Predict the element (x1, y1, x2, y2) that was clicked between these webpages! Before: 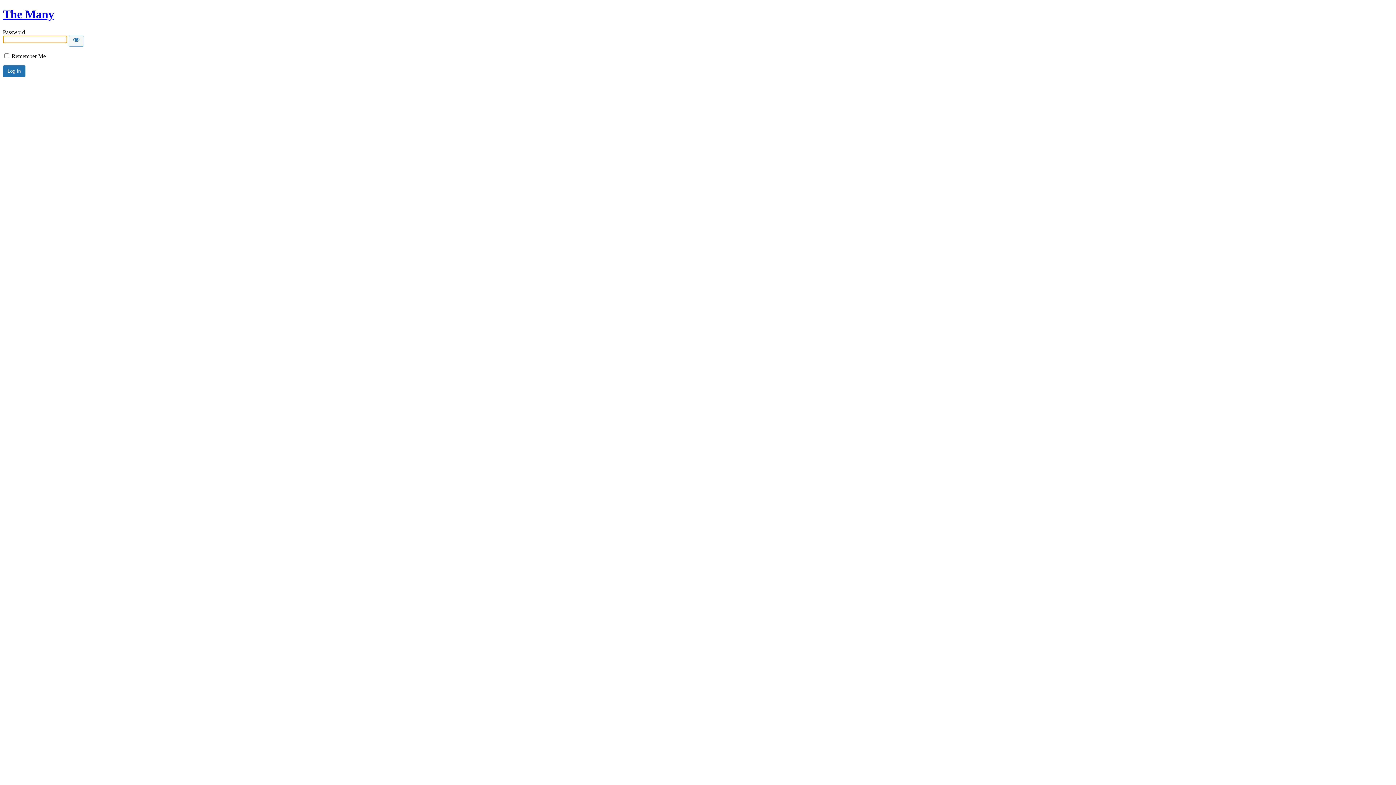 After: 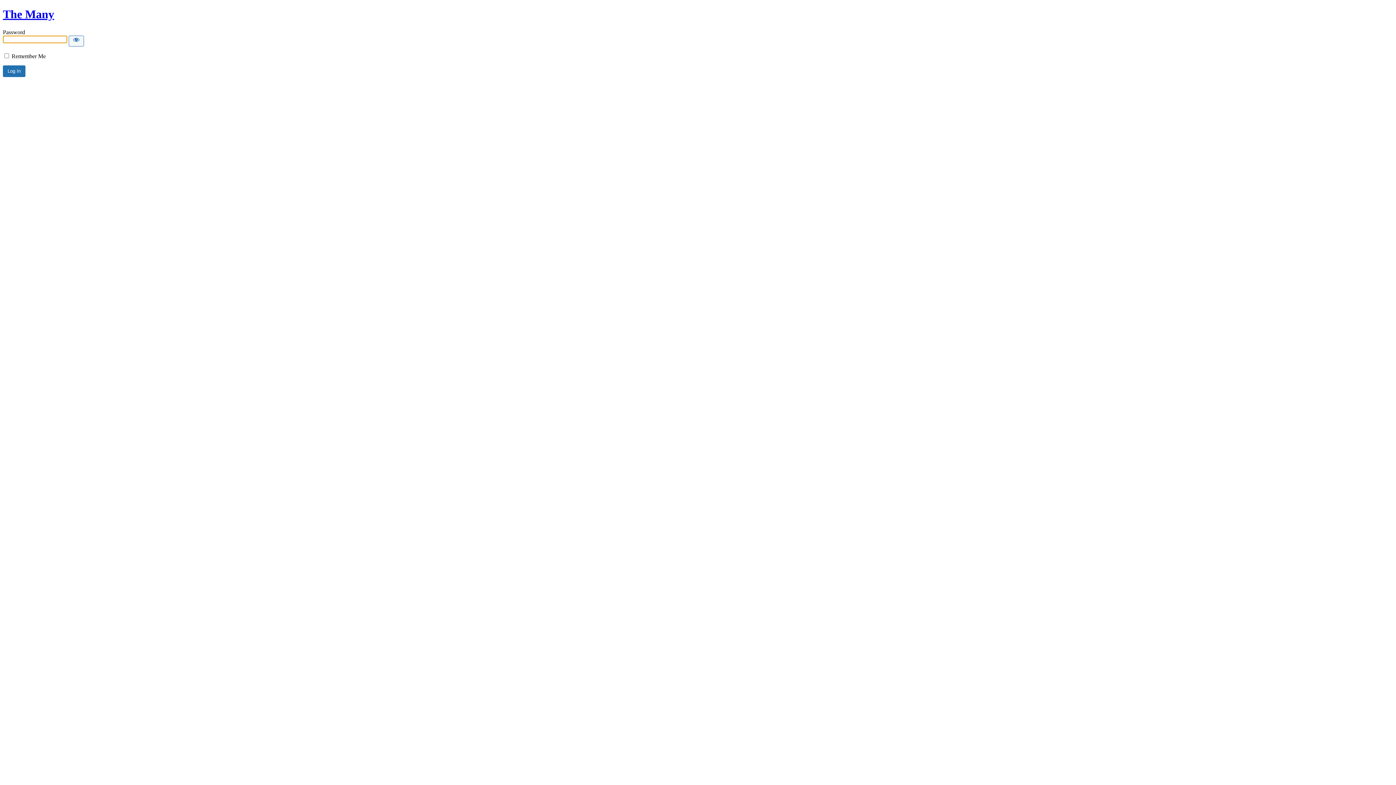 Action: bbox: (2, 7, 54, 20) label: The Many